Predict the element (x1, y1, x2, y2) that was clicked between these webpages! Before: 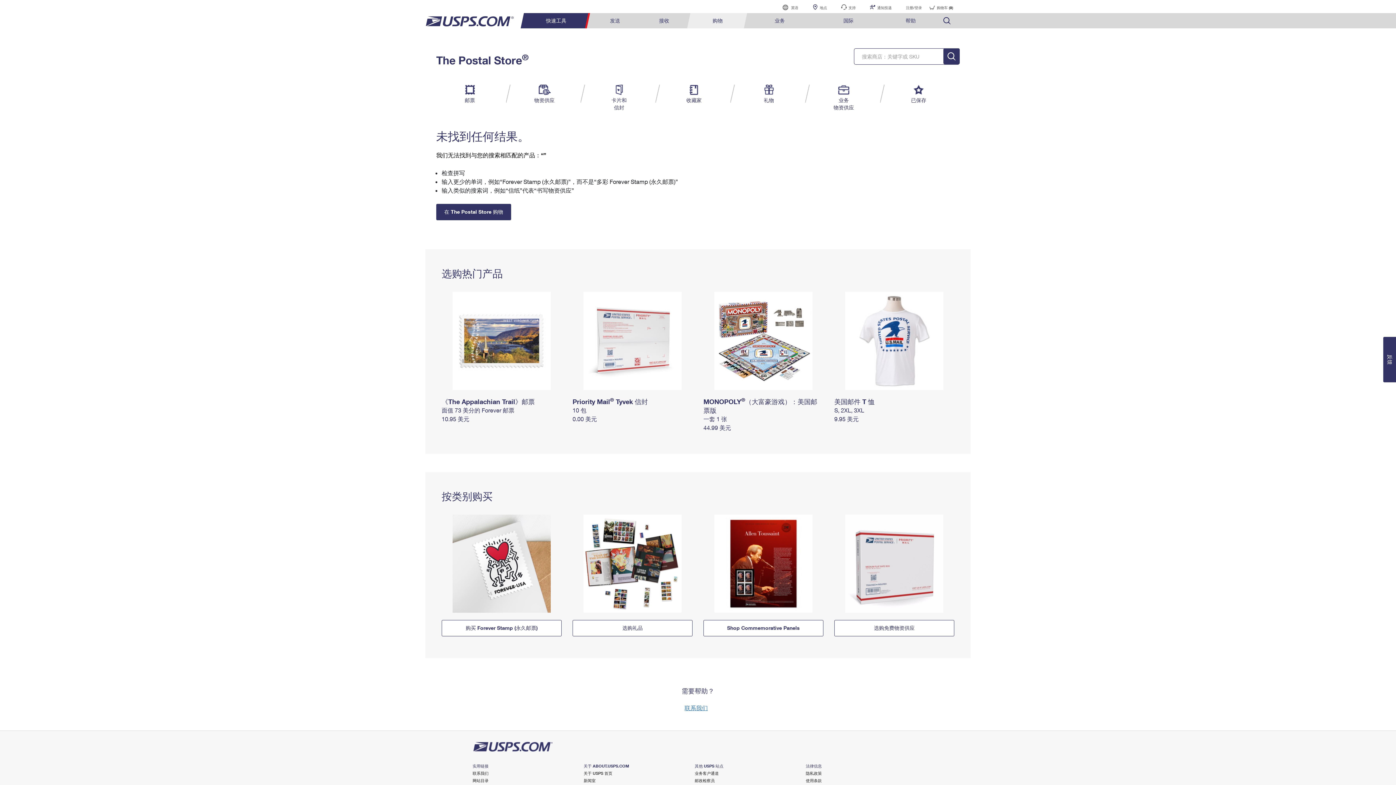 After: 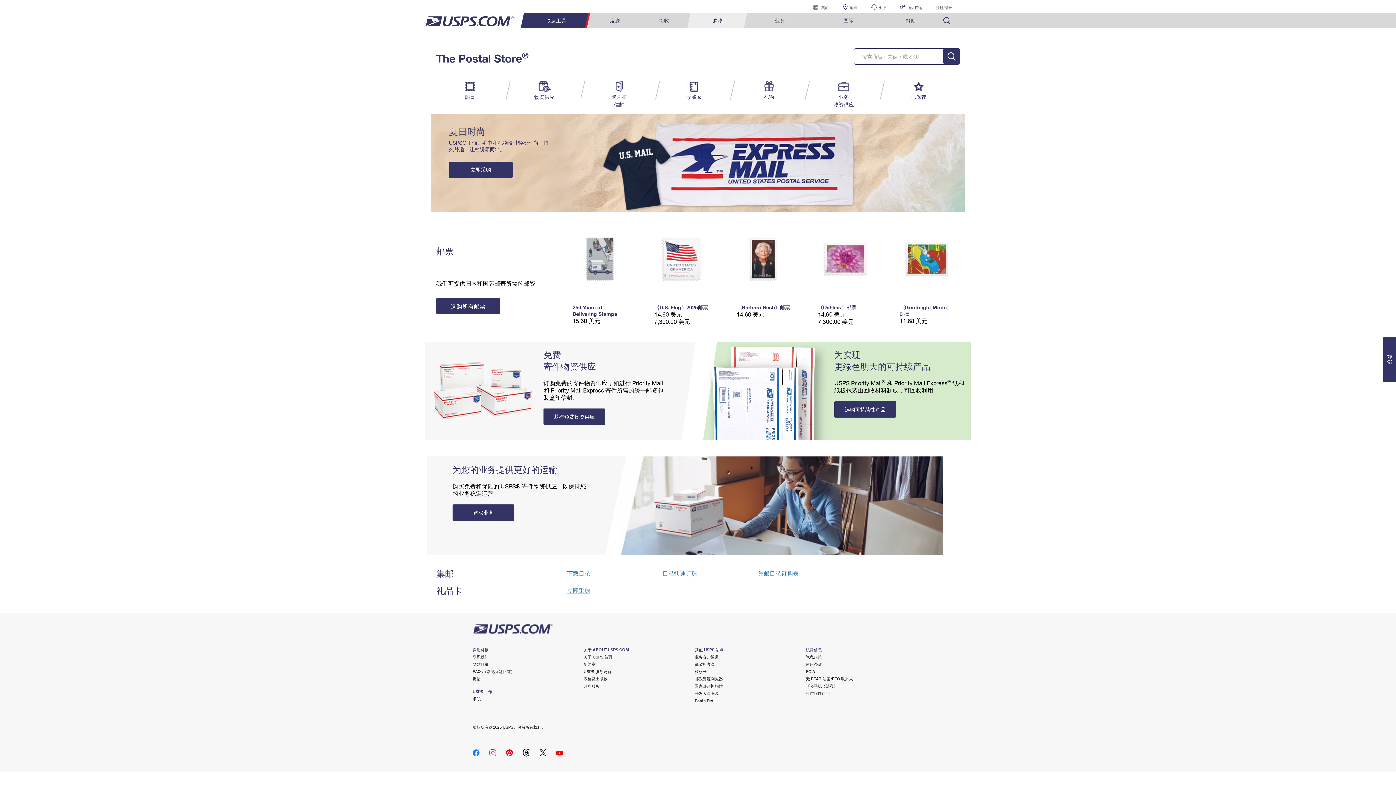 Action: label: 在 The Postal Store 购物 bbox: (436, 204, 511, 220)